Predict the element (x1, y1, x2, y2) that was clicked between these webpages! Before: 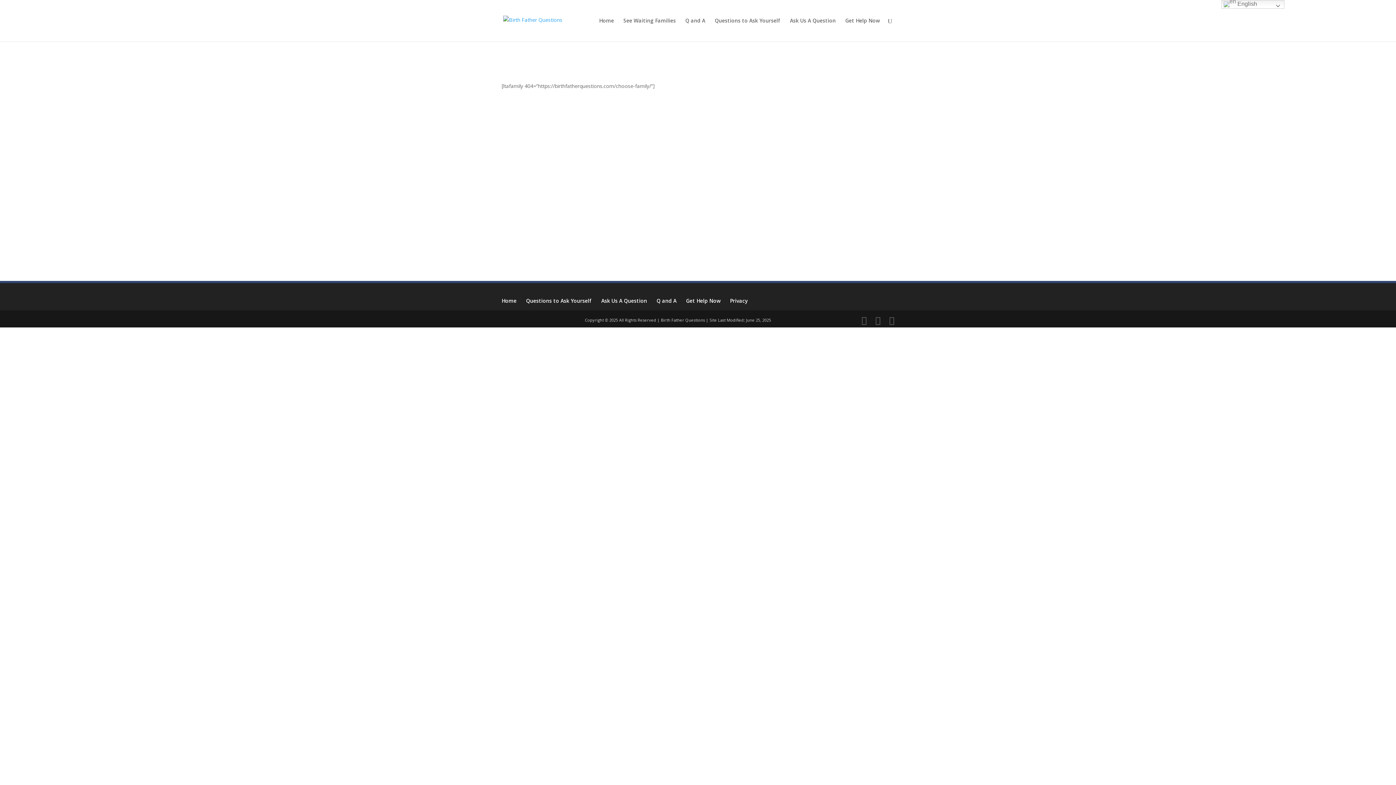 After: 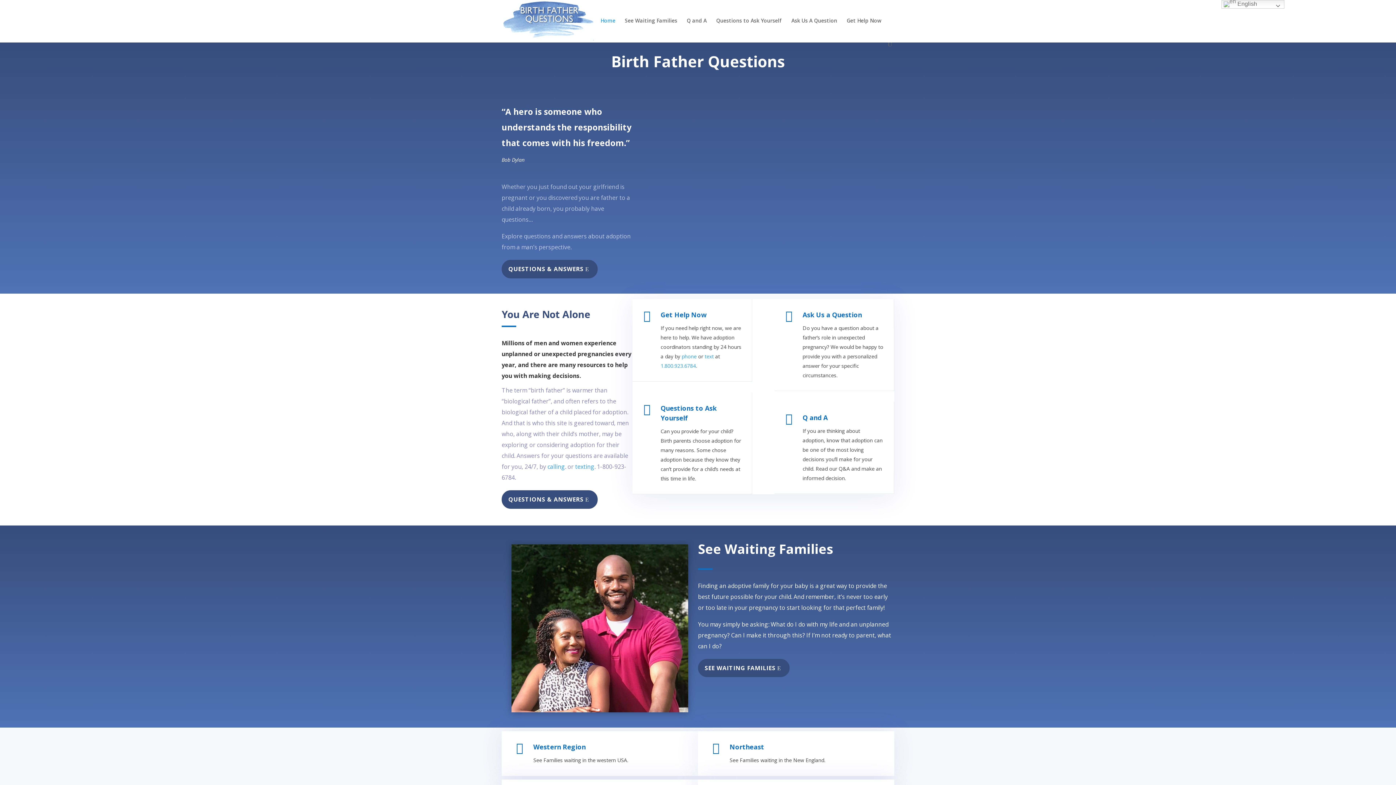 Action: bbox: (599, 18, 614, 41) label: Home